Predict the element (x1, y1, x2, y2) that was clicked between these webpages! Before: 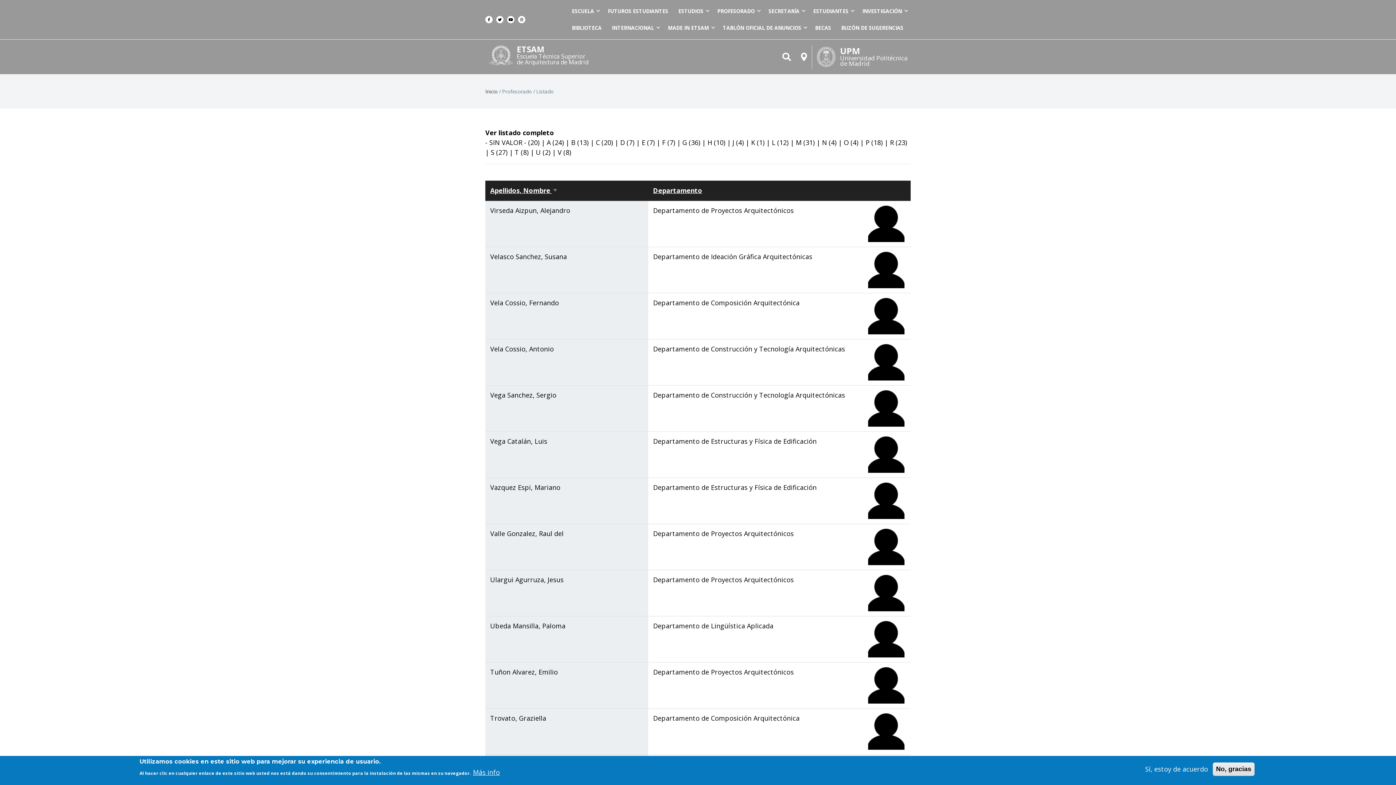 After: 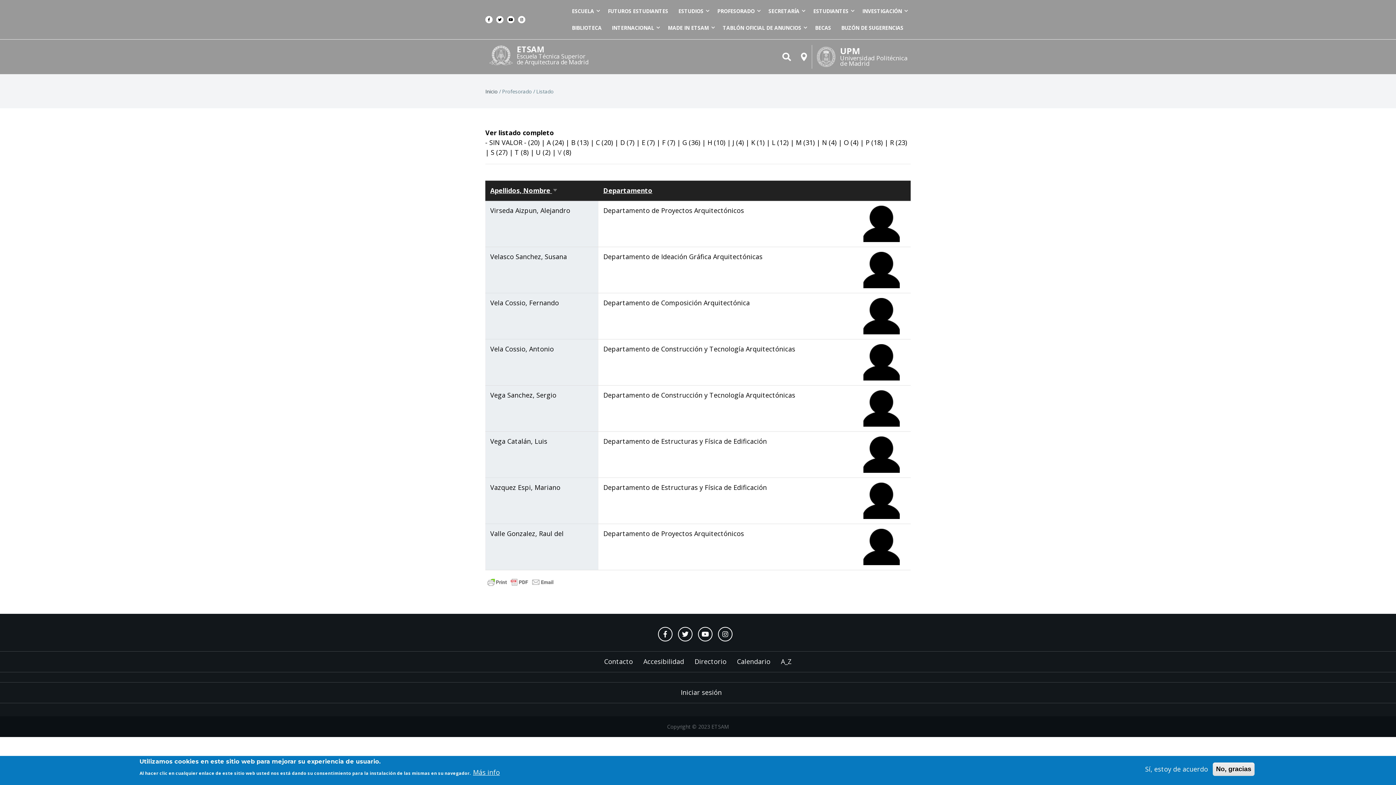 Action: label: V bbox: (557, 148, 561, 156)